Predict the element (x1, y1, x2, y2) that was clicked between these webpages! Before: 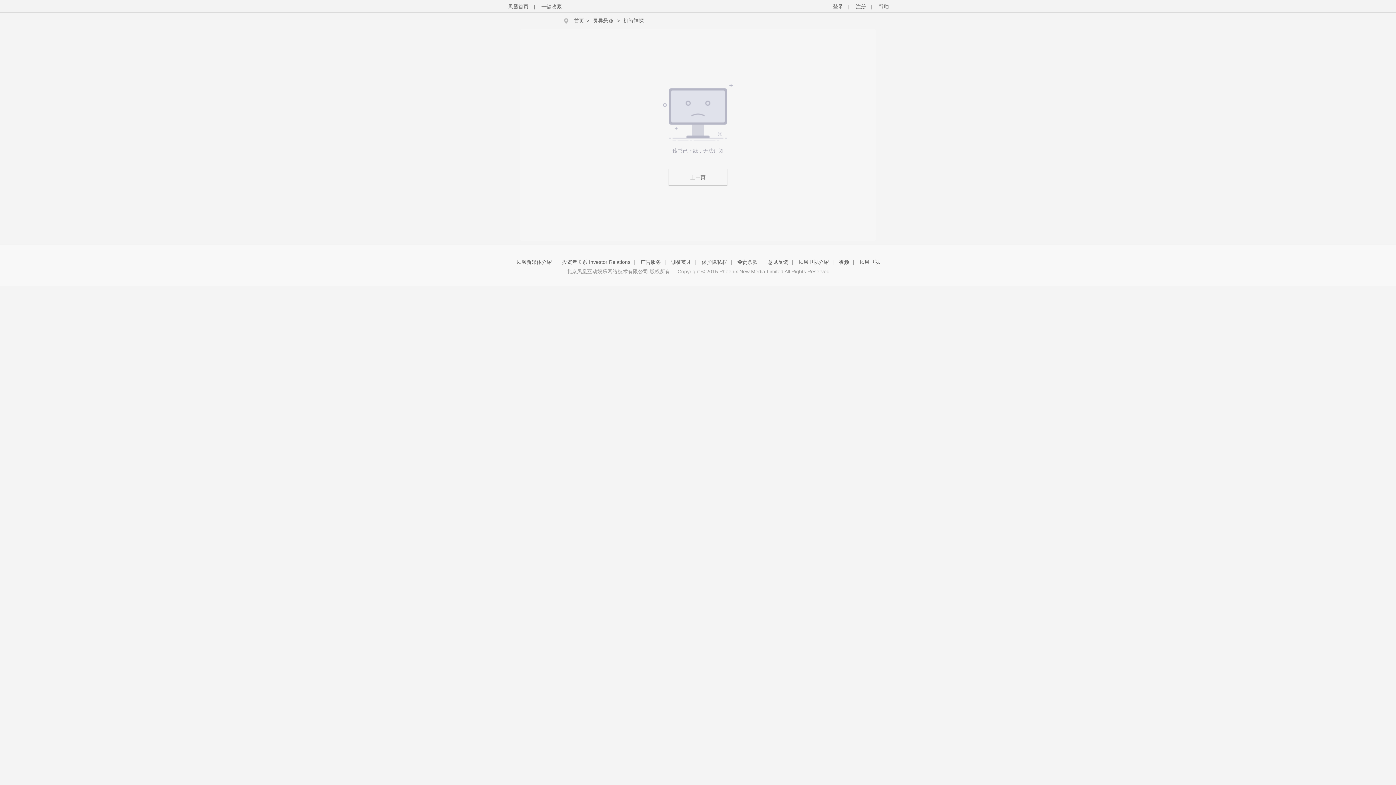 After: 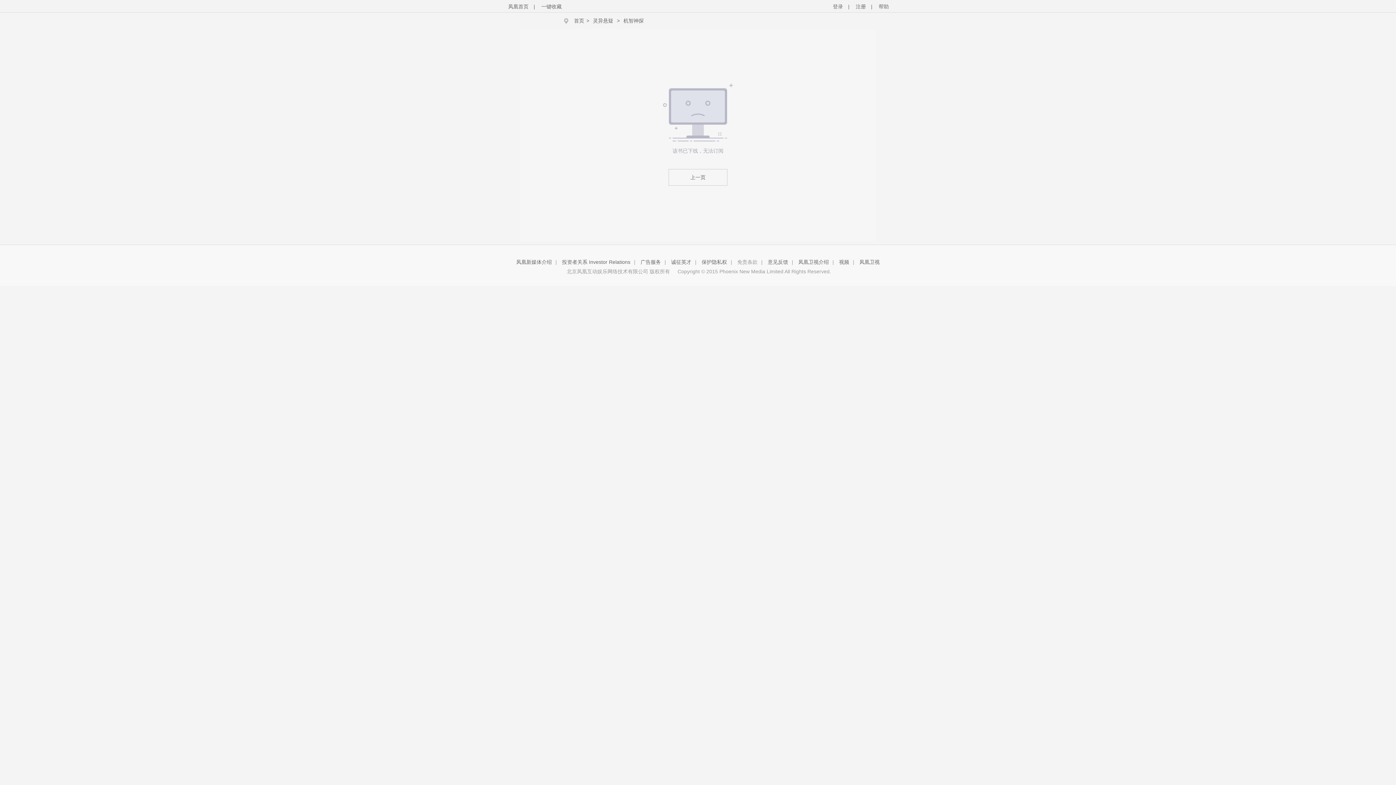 Action: label: 免责条款 bbox: (737, 259, 757, 265)